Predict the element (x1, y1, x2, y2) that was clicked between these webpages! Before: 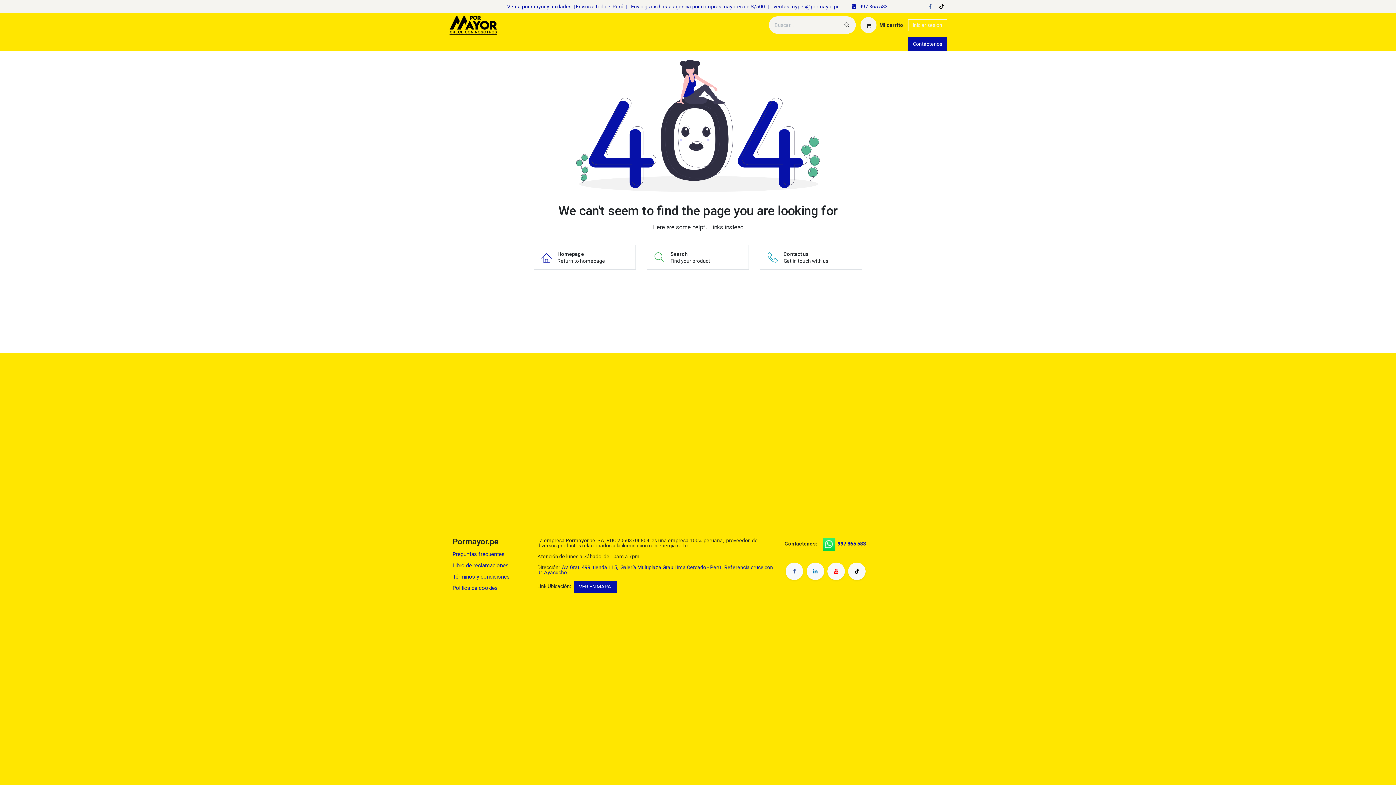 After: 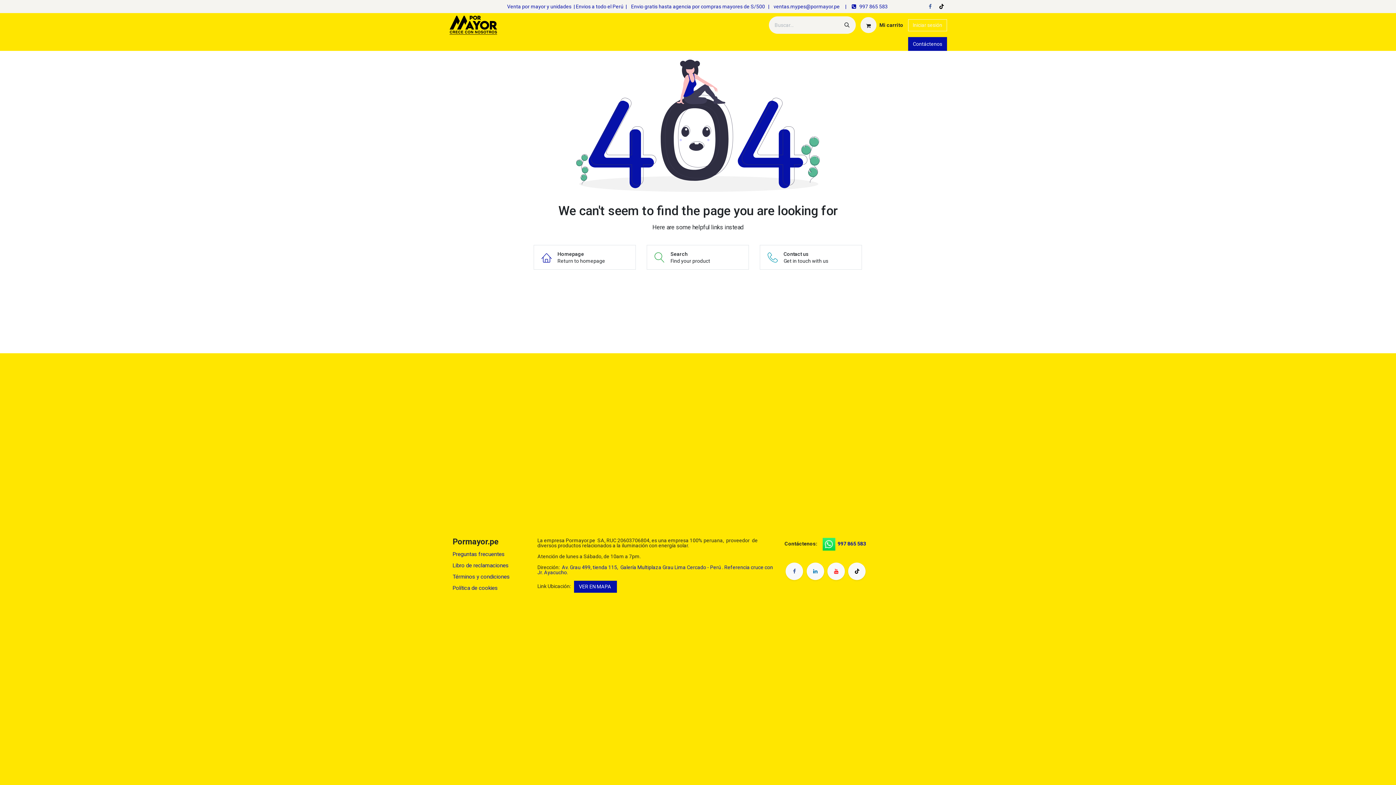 Action: bbox: (647, 245, 749, 269) label: Search
Find your product